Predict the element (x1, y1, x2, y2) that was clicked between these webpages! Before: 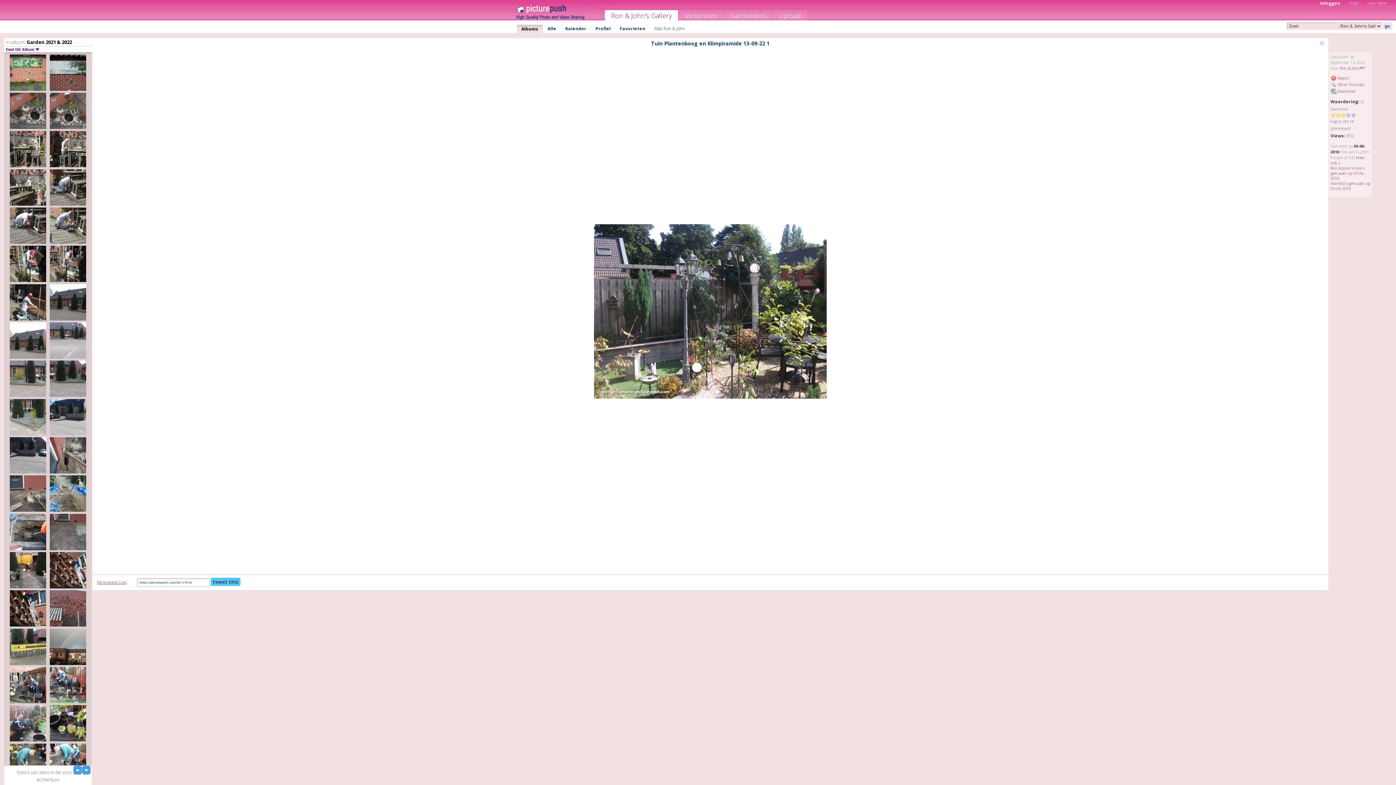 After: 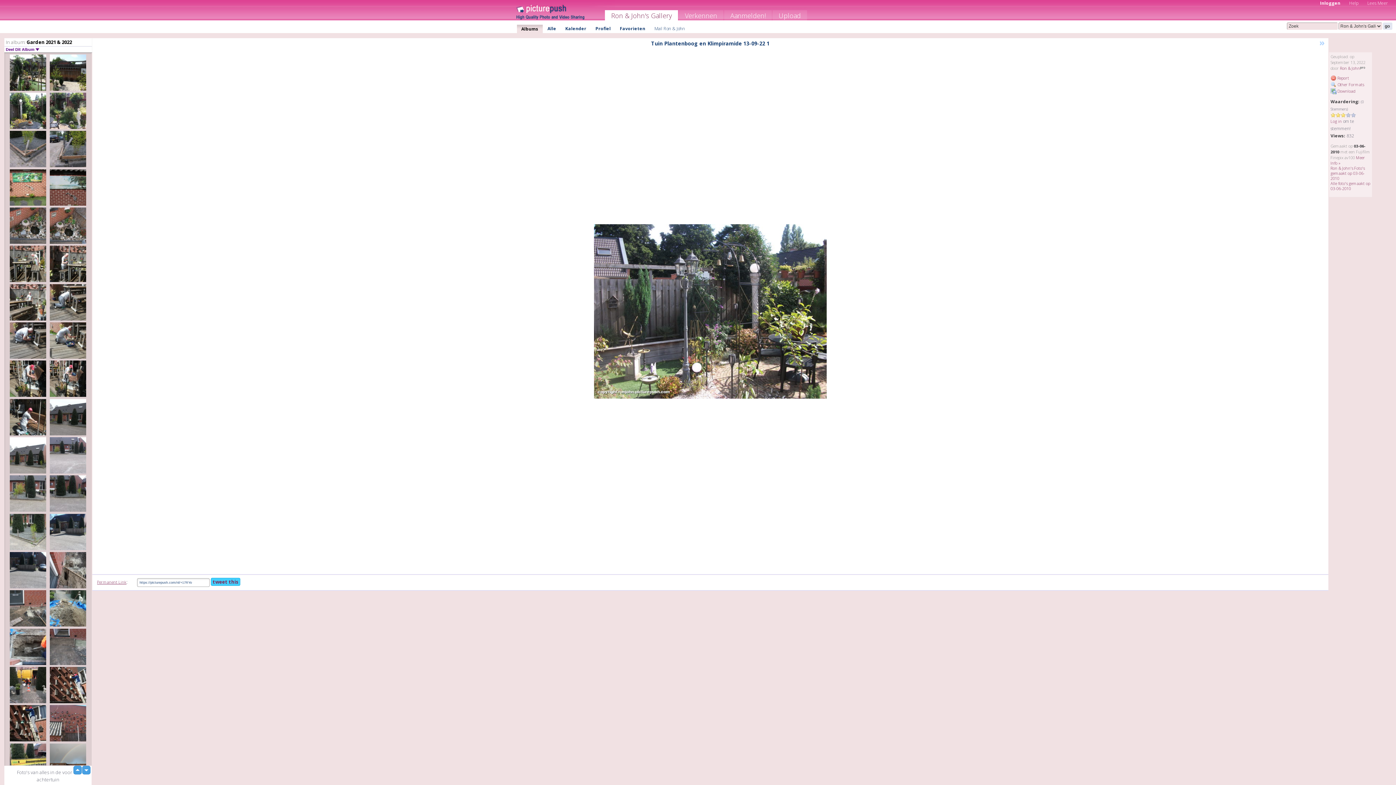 Action: label: up bbox: (73, 766, 81, 774)